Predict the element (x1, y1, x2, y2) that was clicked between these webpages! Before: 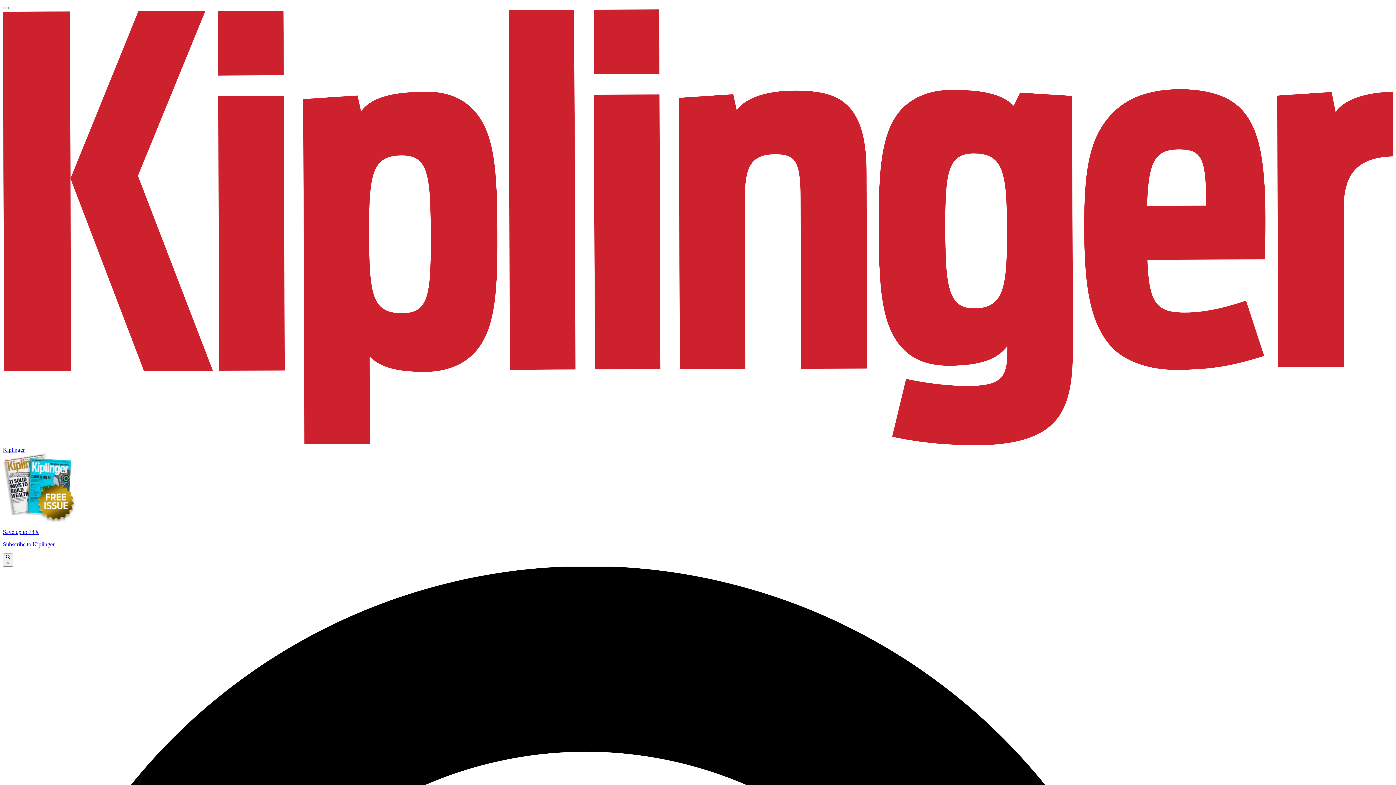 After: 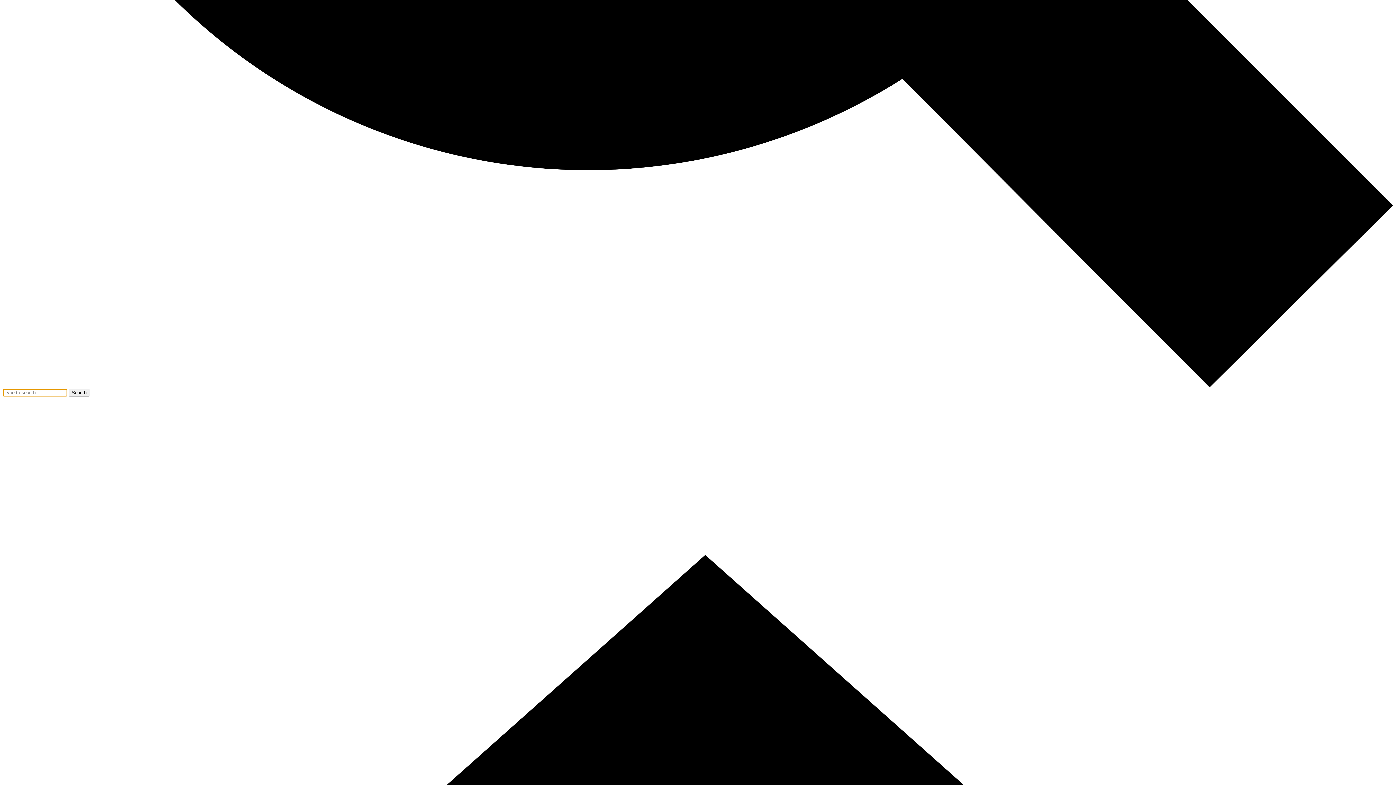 Action: bbox: (2, 553, 13, 566) label:  ×